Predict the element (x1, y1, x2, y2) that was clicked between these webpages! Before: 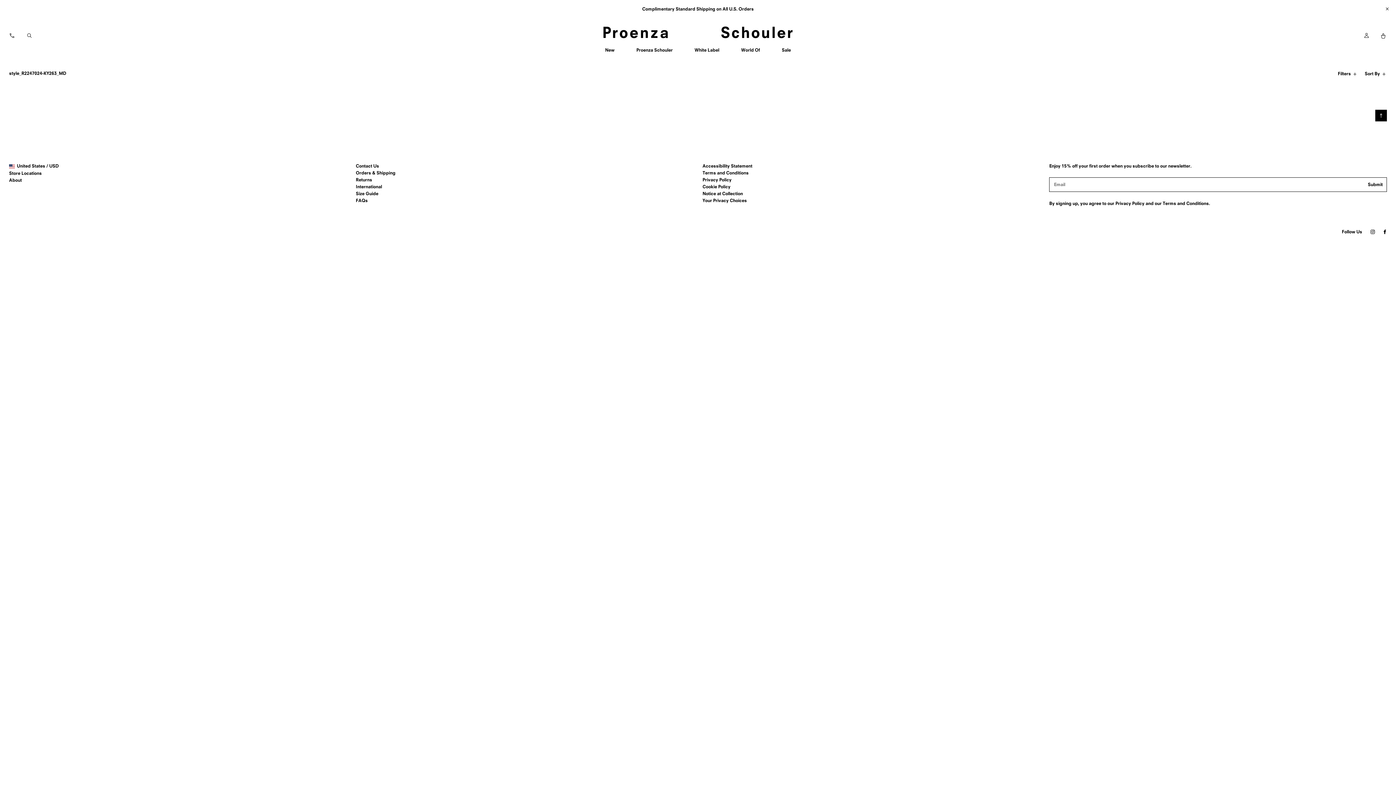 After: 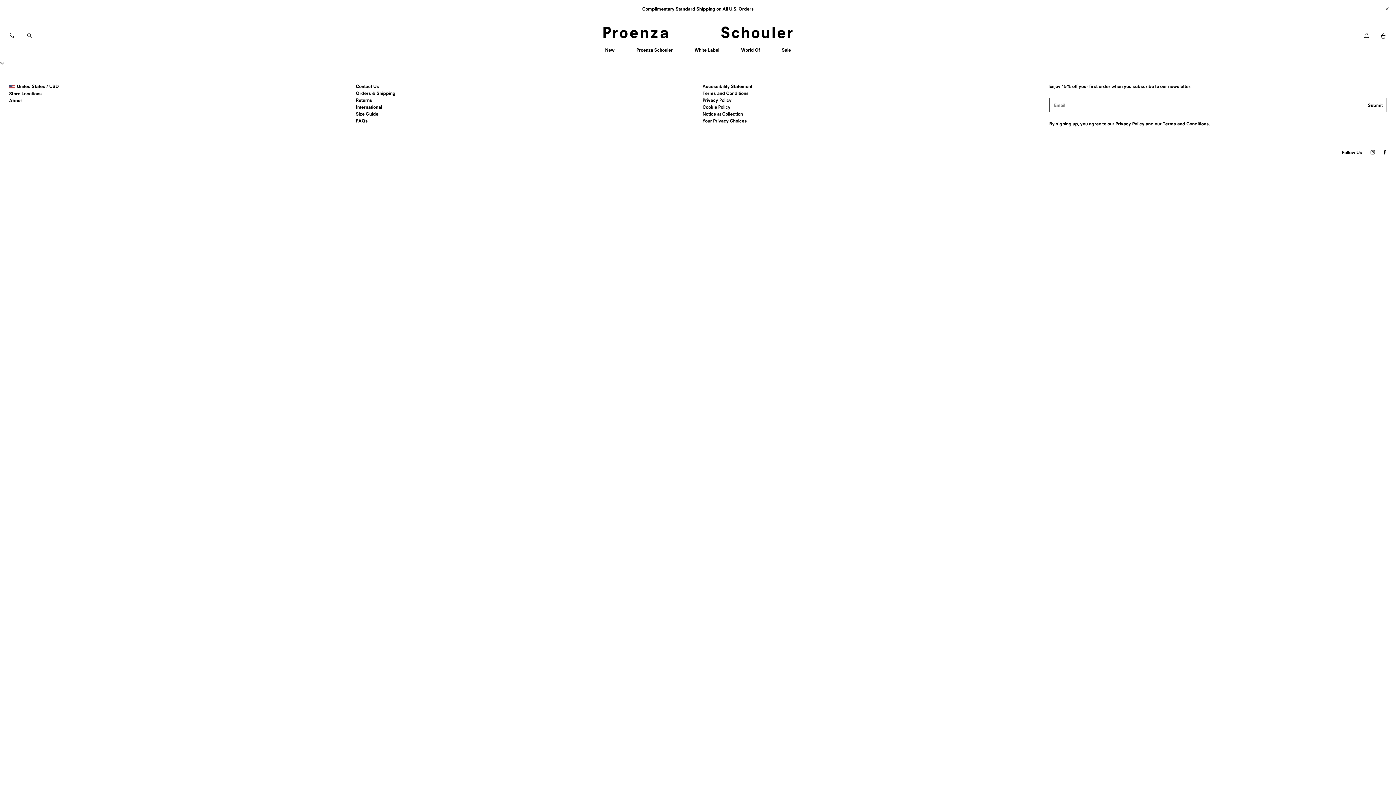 Action: label: Notice at Collection bbox: (702, 190, 743, 196)